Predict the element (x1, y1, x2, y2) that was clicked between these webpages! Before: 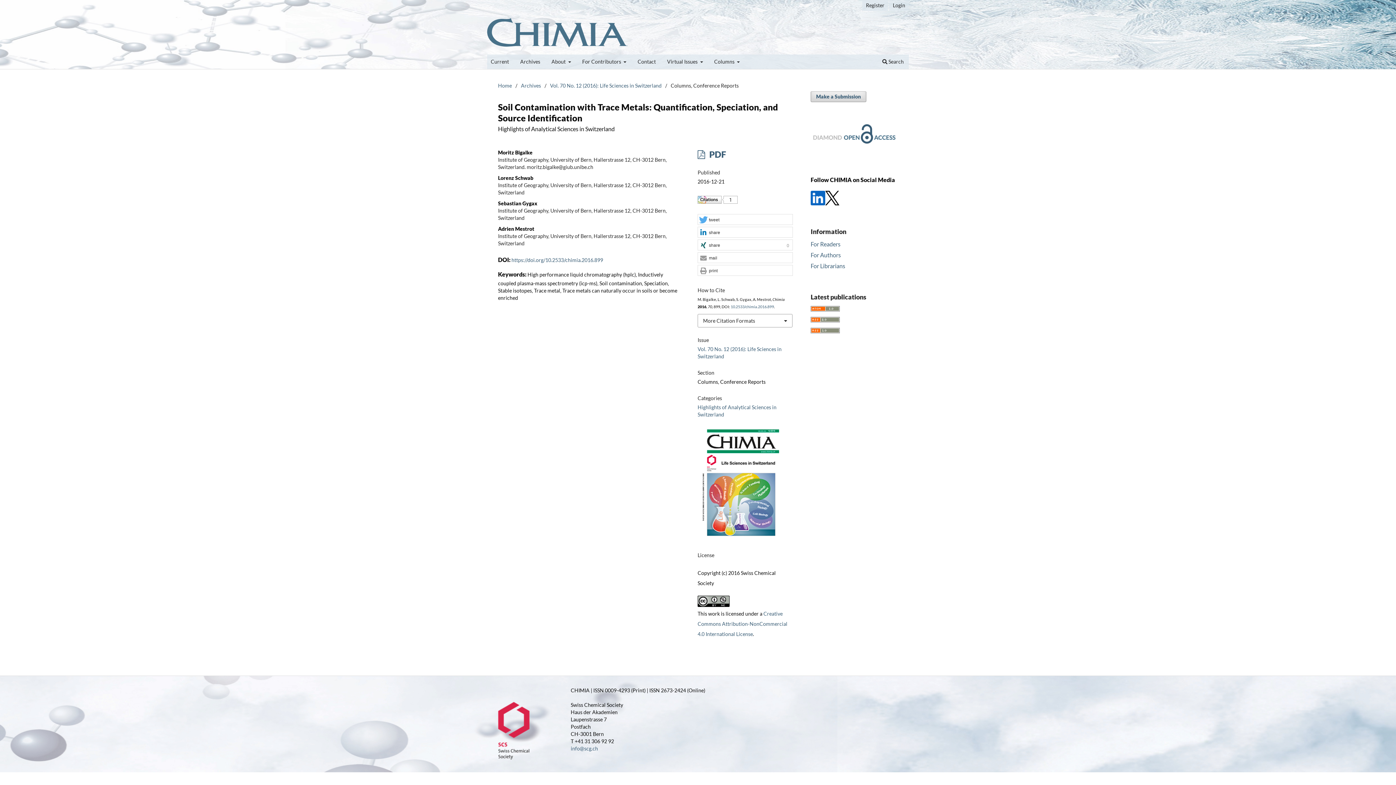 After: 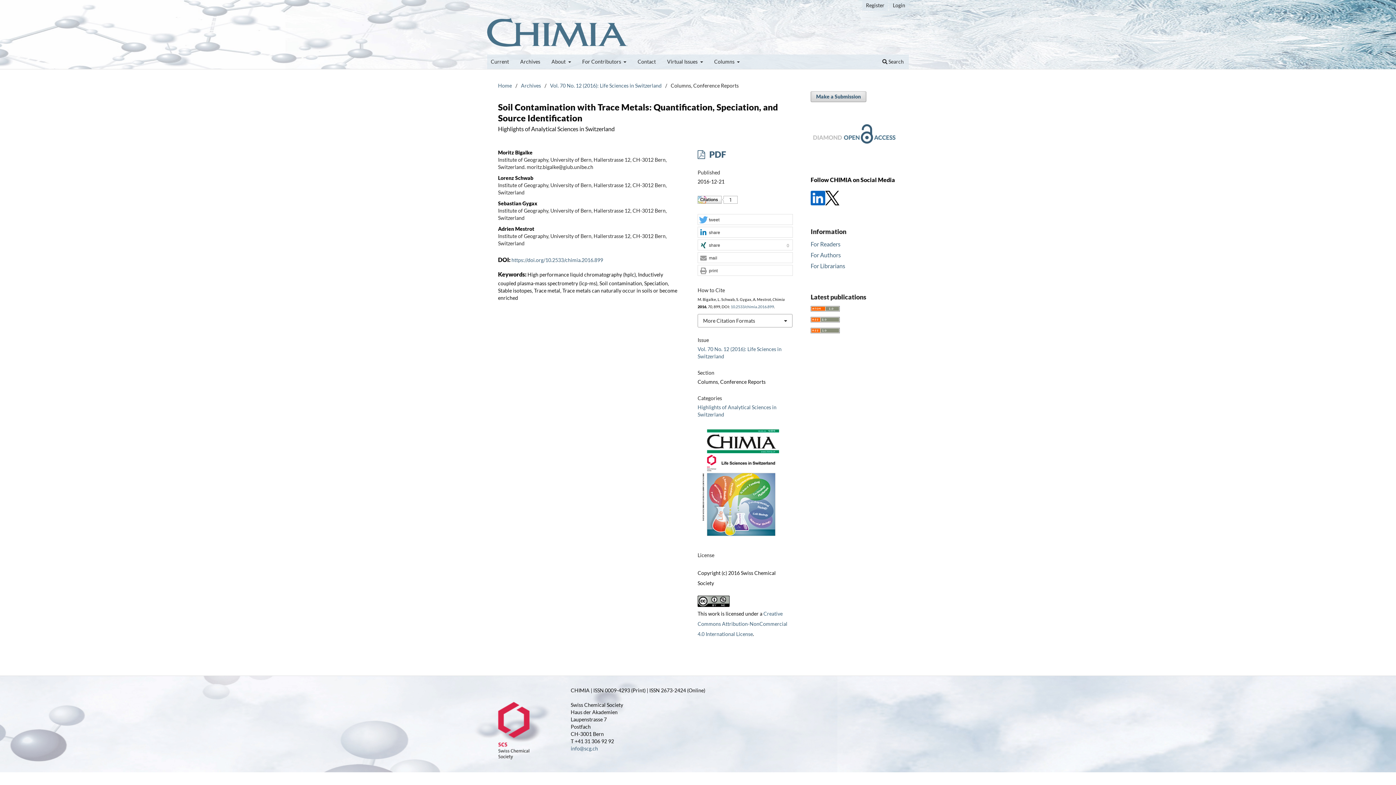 Action: bbox: (825, 190, 839, 206)